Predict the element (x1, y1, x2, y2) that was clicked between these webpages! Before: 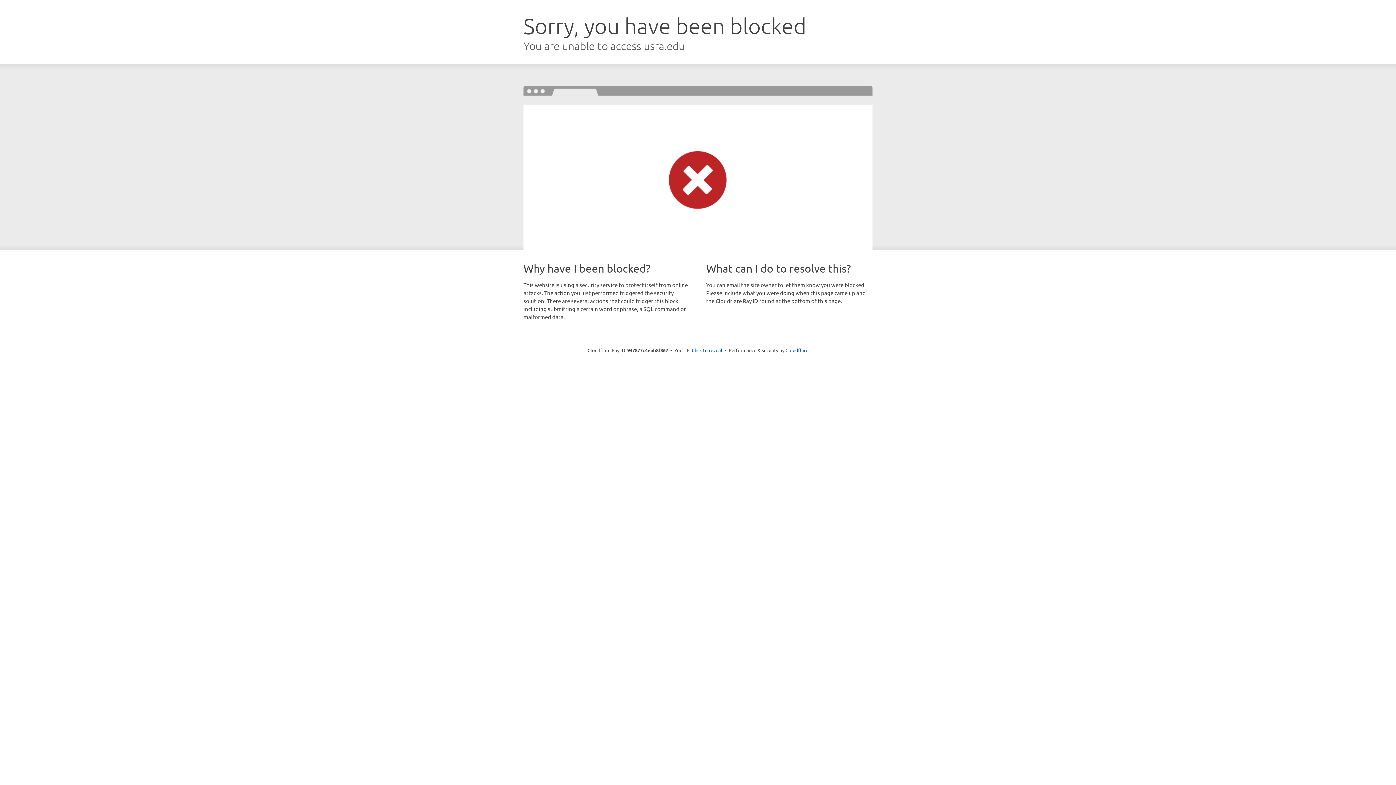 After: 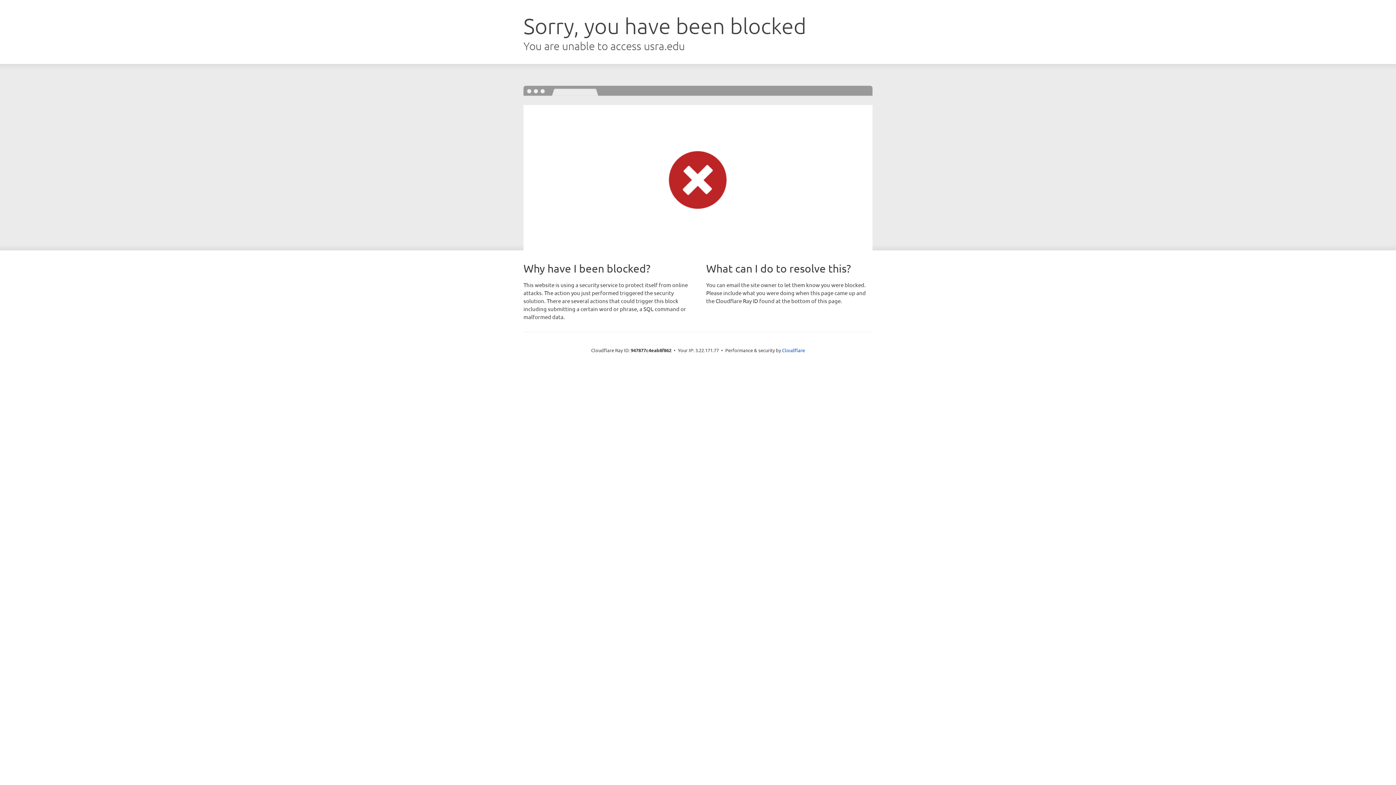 Action: bbox: (692, 346, 722, 353) label: Click to reveal